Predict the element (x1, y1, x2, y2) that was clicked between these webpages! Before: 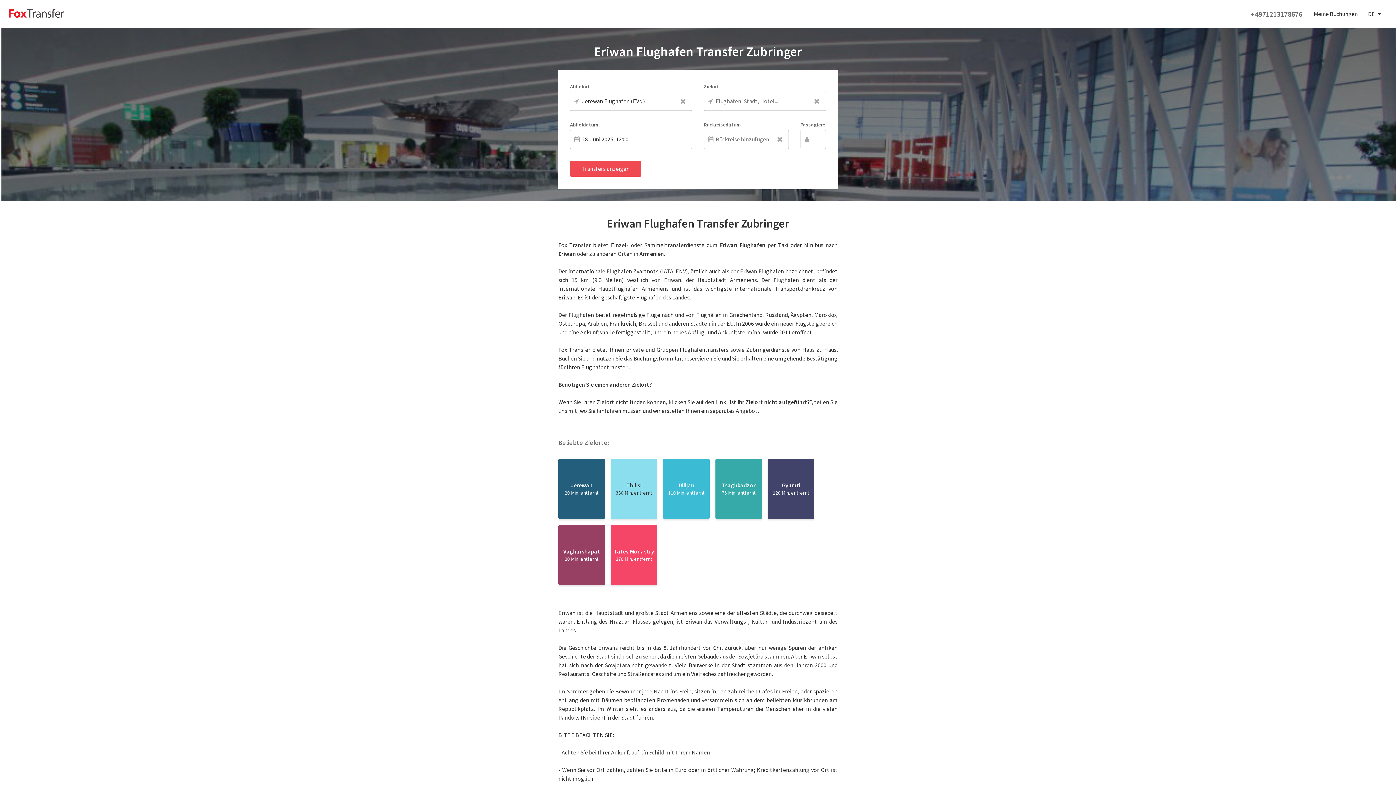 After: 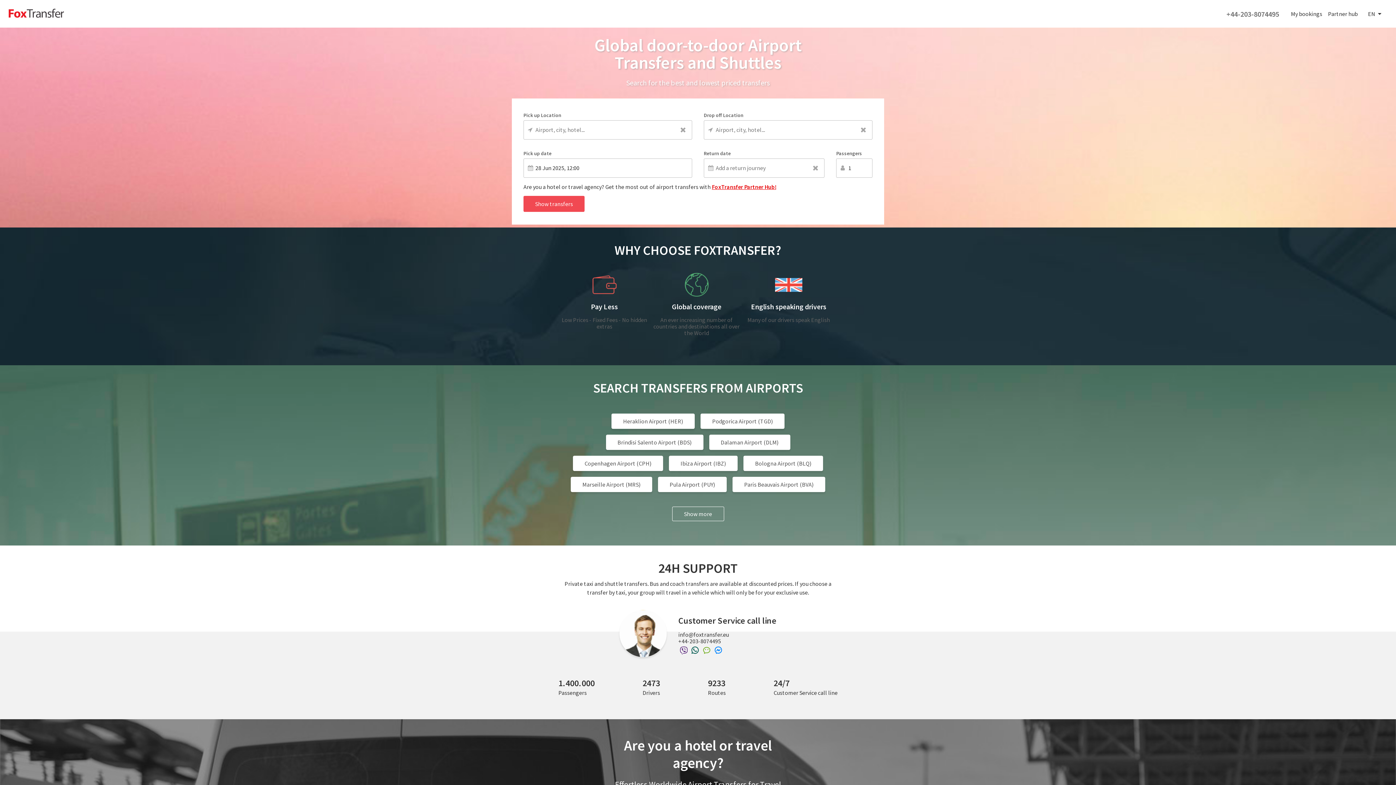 Action: bbox: (8, 0, 63, 27)